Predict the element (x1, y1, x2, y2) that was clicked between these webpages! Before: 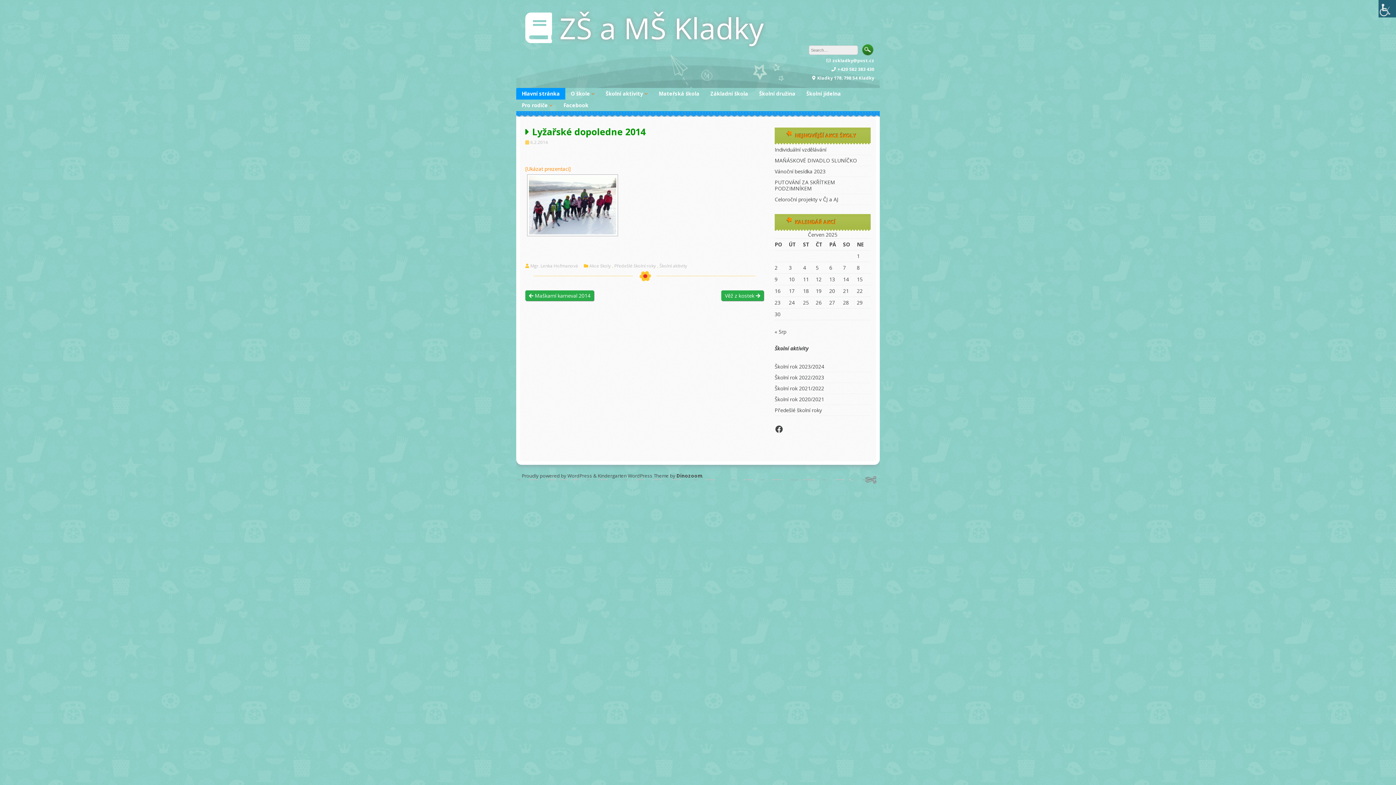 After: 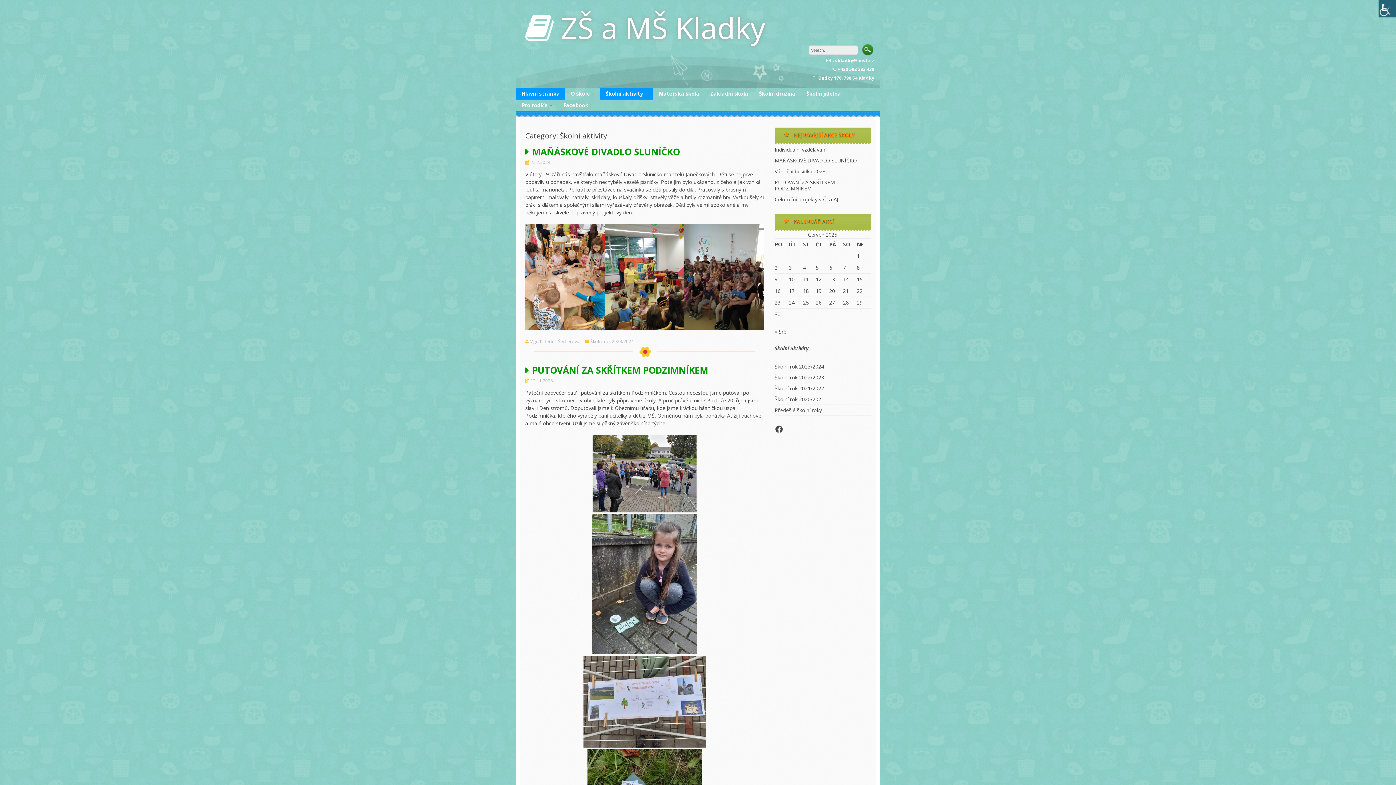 Action: label: Školní aktivity bbox: (659, 263, 688, 268)